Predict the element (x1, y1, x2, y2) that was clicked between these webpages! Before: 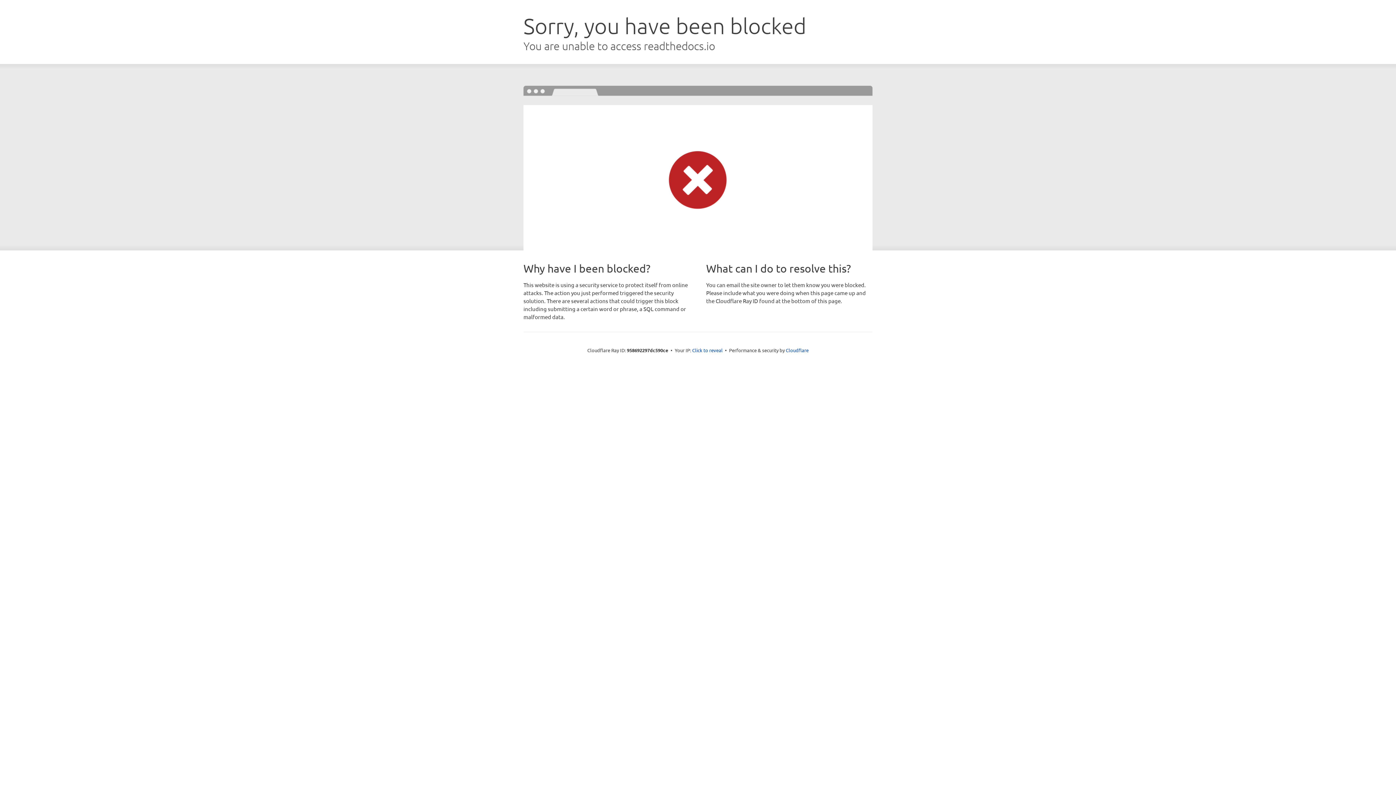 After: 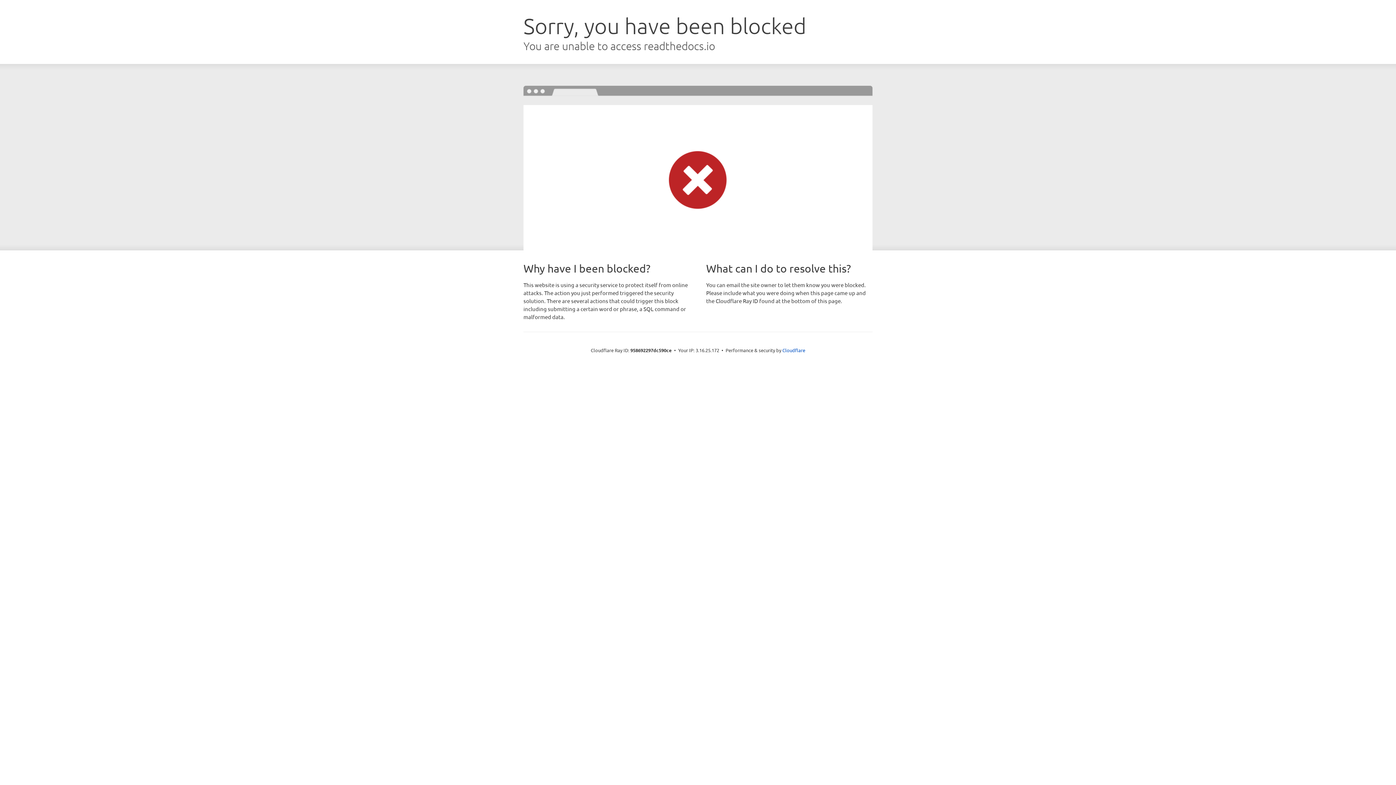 Action: bbox: (692, 346, 722, 353) label: Click to reveal